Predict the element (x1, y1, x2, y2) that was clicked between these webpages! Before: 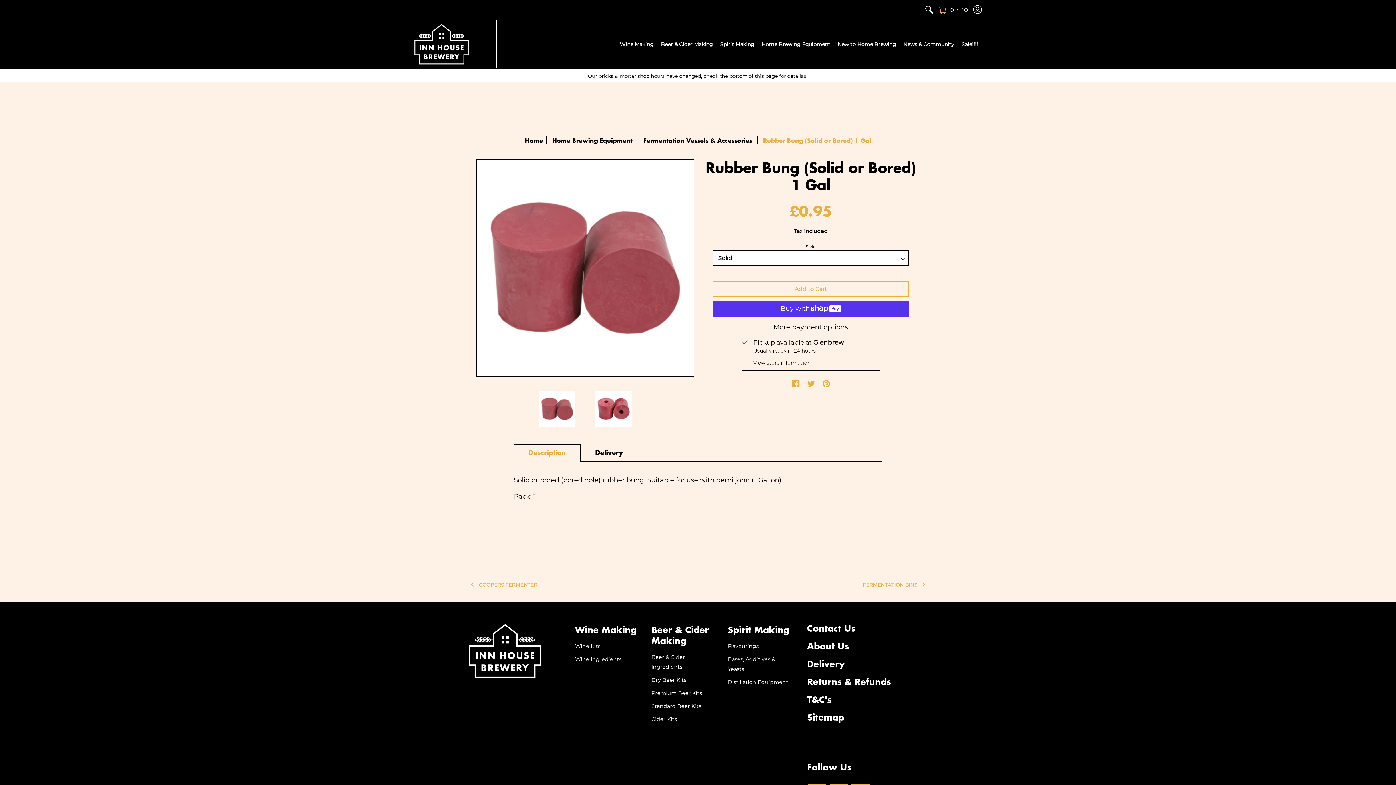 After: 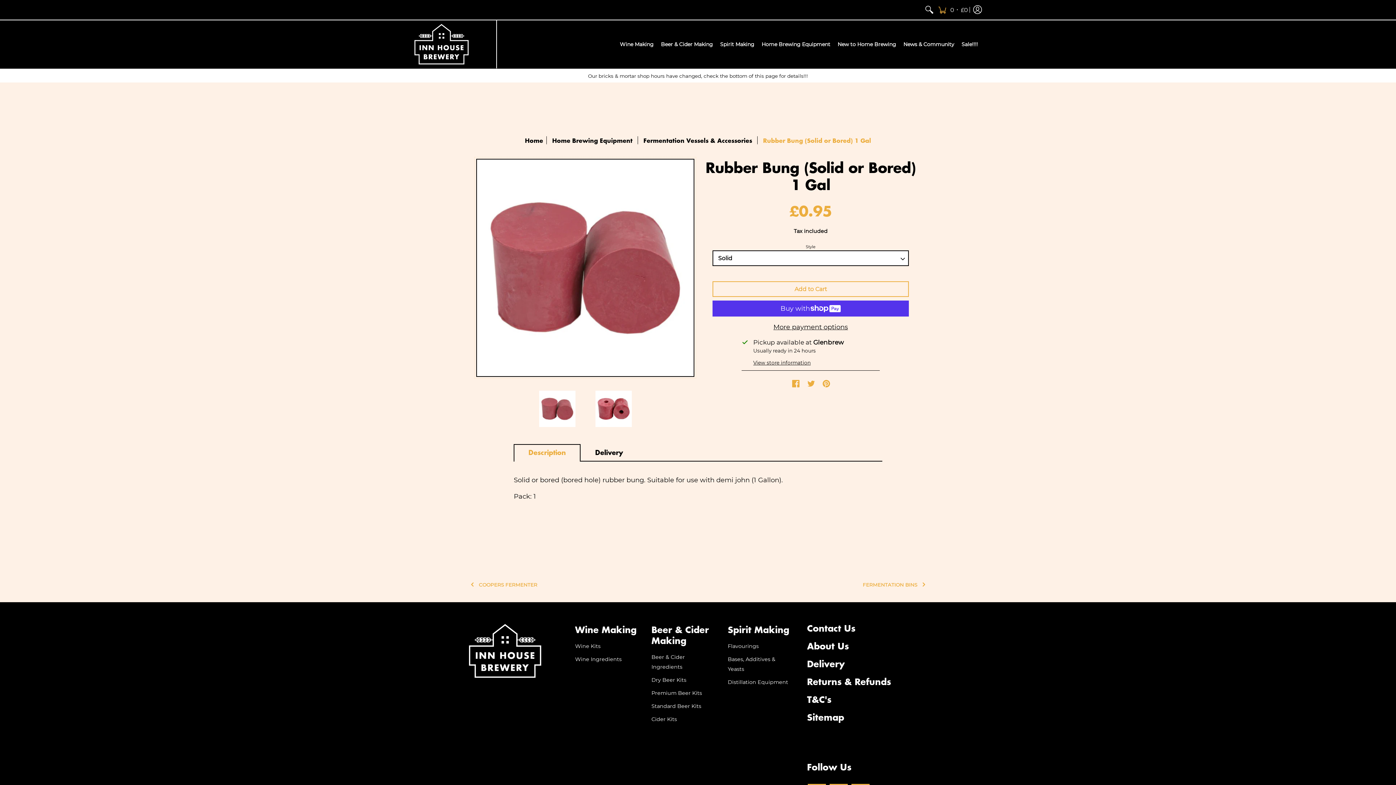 Action: bbox: (532, 384, 581, 433)